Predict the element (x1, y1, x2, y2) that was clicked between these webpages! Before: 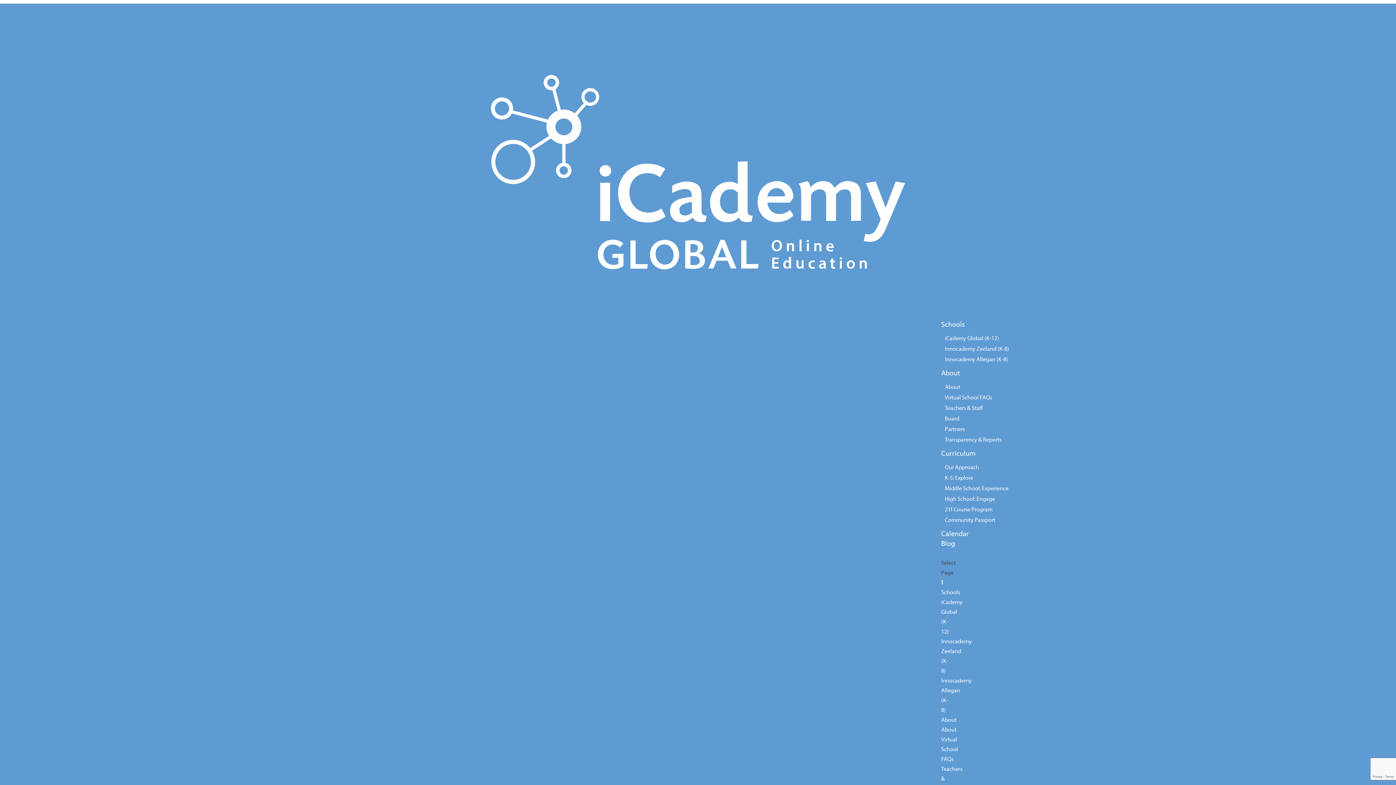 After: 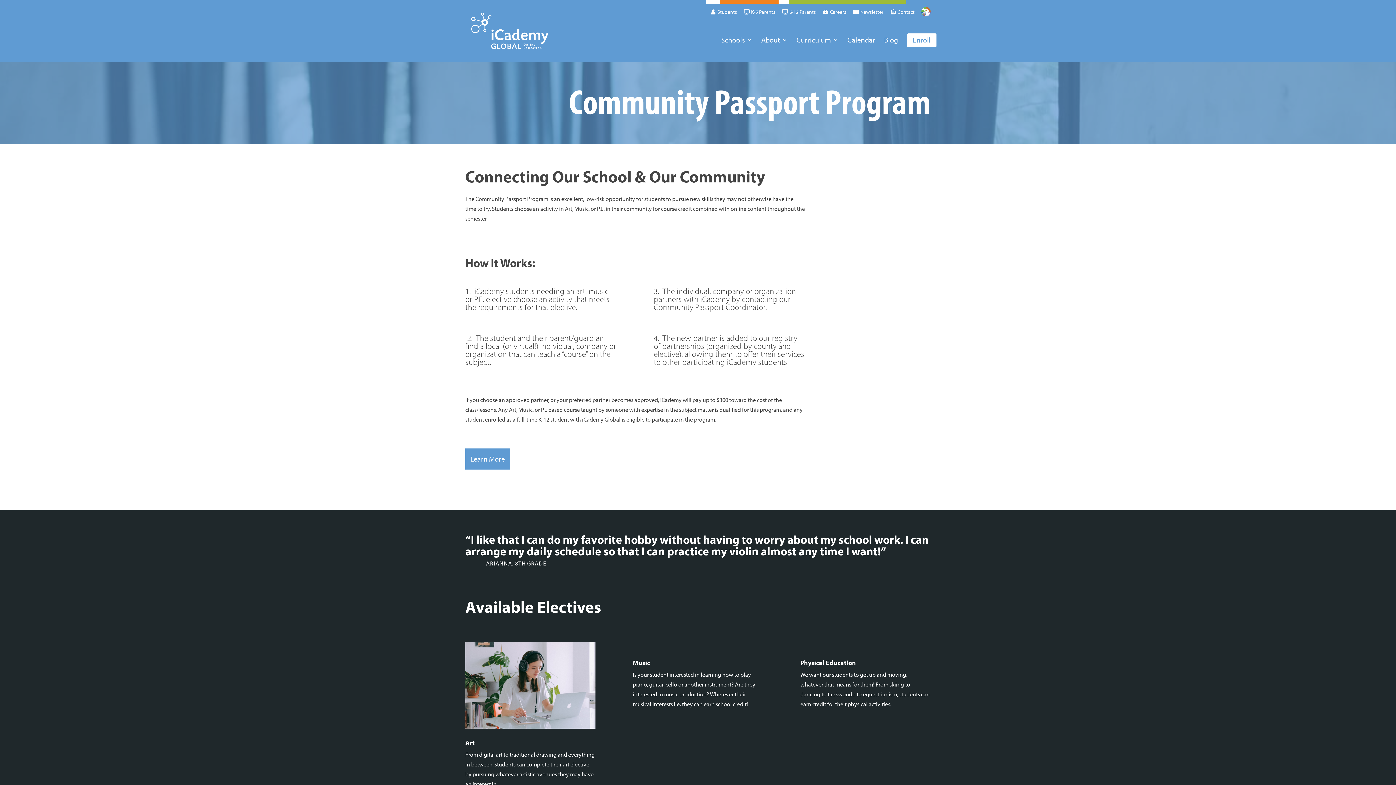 Action: label: Community Passport bbox: (945, 516, 995, 523)